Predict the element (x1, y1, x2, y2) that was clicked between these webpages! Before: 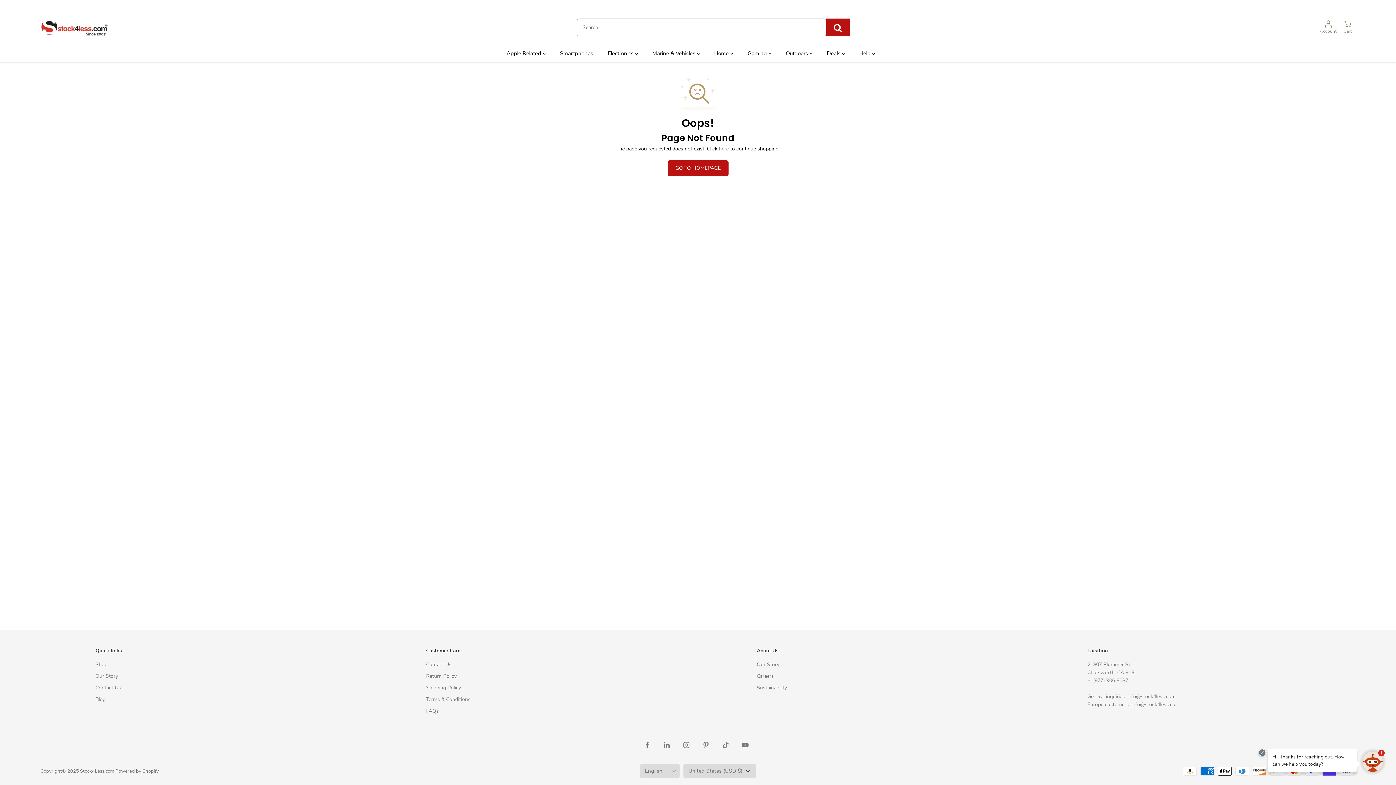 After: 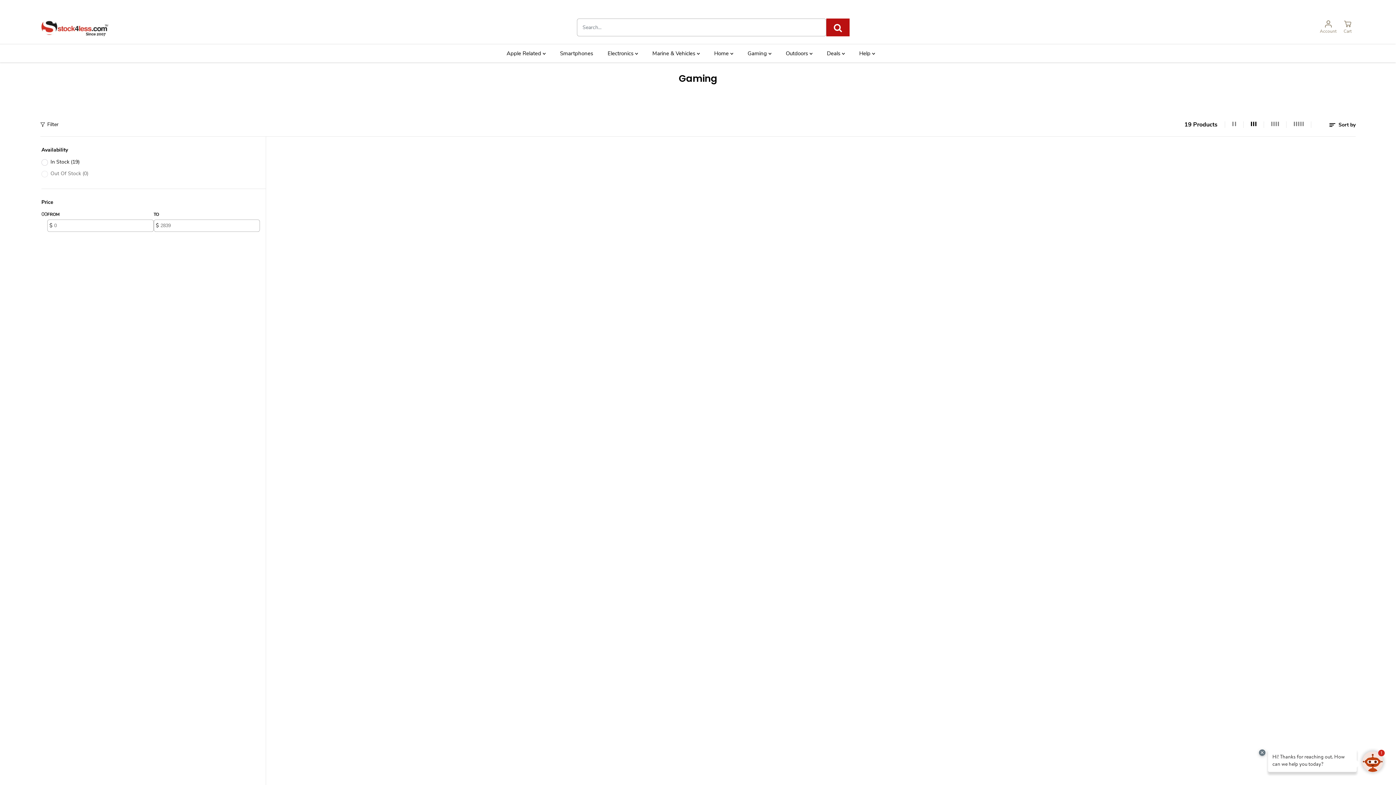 Action: bbox: (747, 44, 782, 62) label: Gaming 